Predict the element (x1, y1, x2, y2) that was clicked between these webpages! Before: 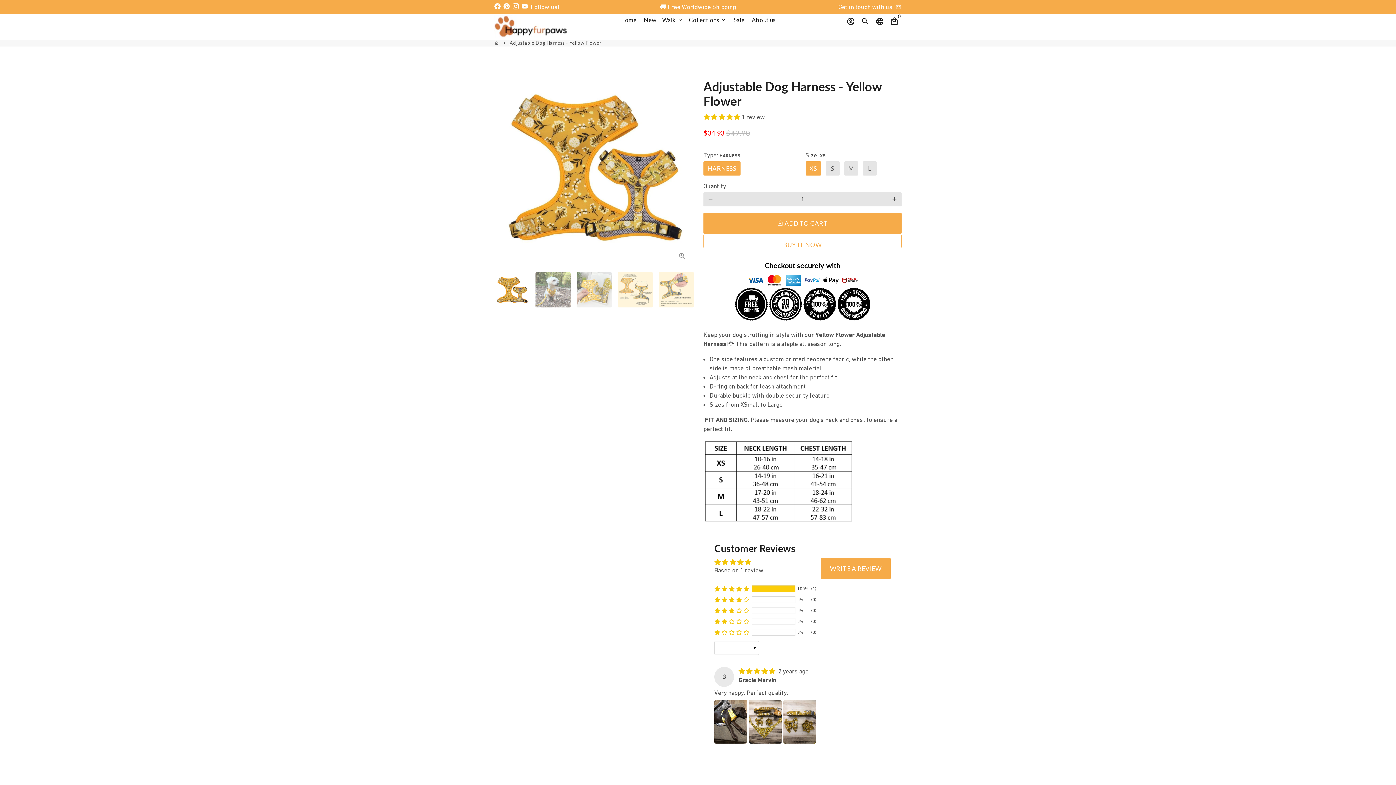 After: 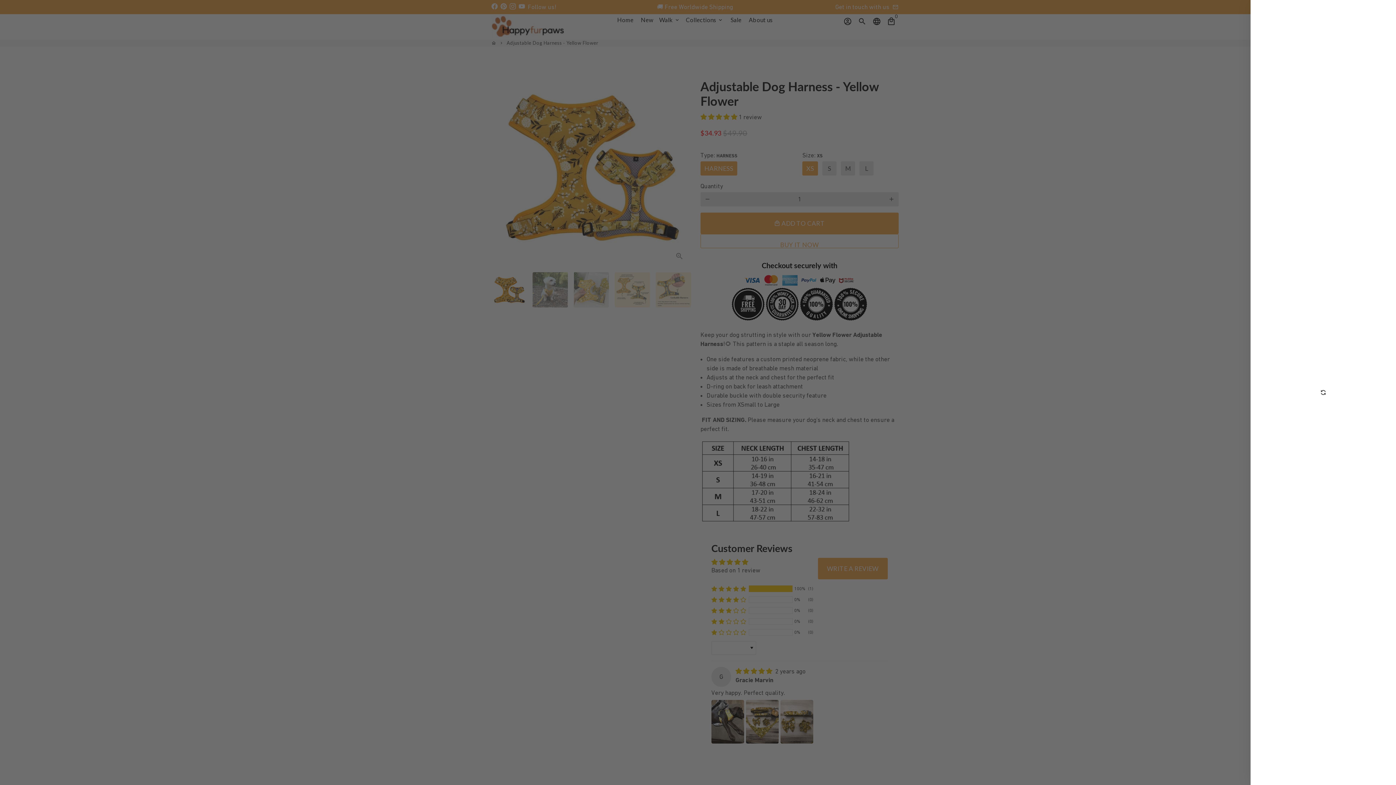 Action: label: Cart bbox: (887, 14, 901, 28)